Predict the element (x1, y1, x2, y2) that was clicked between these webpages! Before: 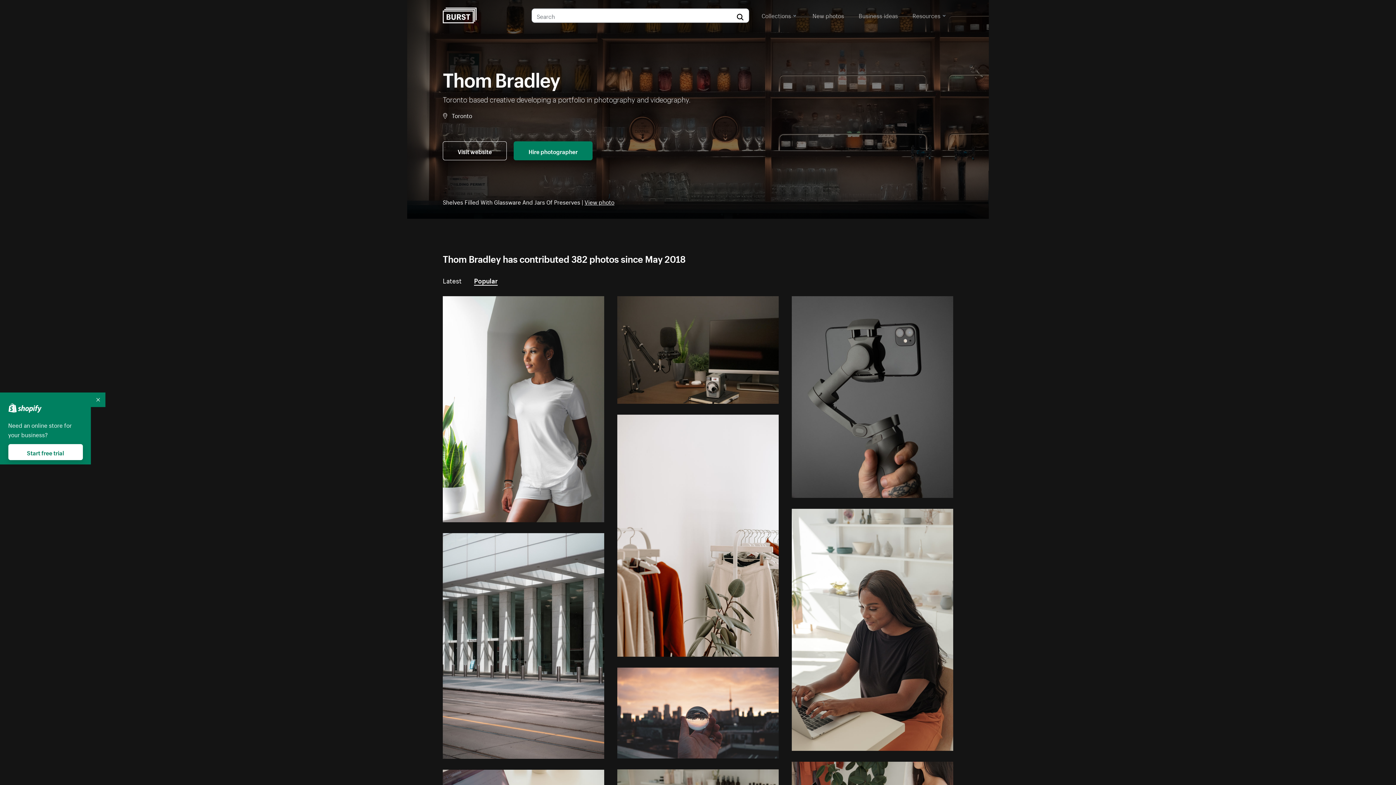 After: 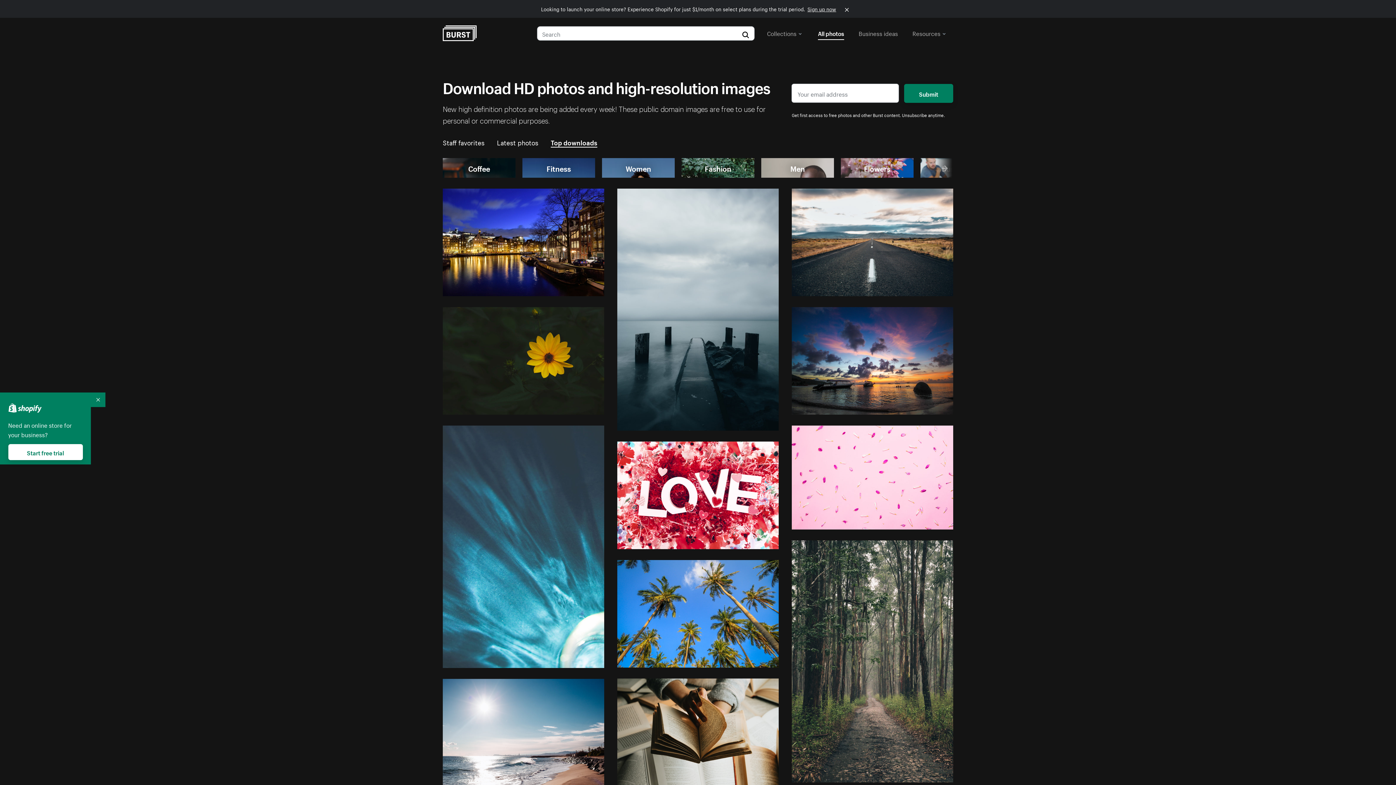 Action: label: New photos bbox: (812, 8, 844, 21)